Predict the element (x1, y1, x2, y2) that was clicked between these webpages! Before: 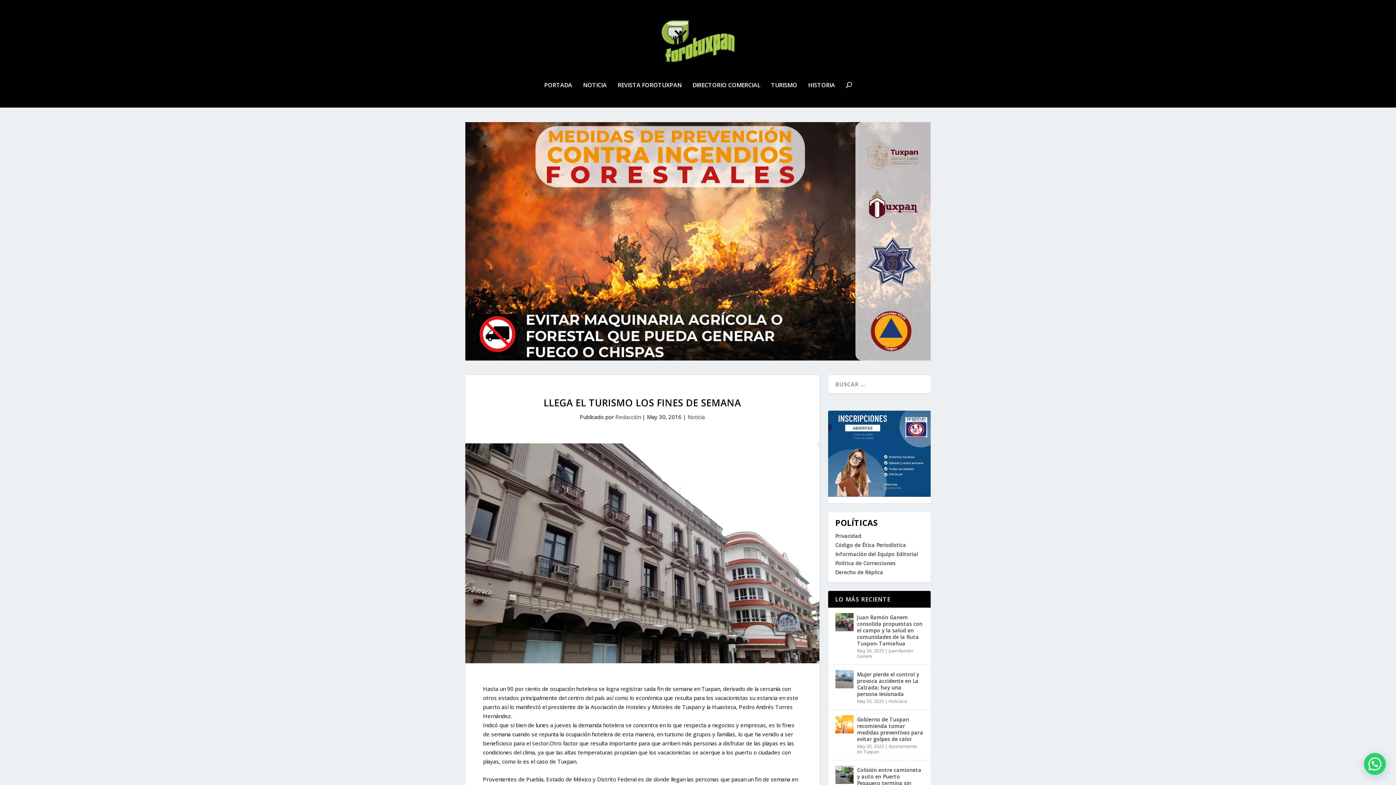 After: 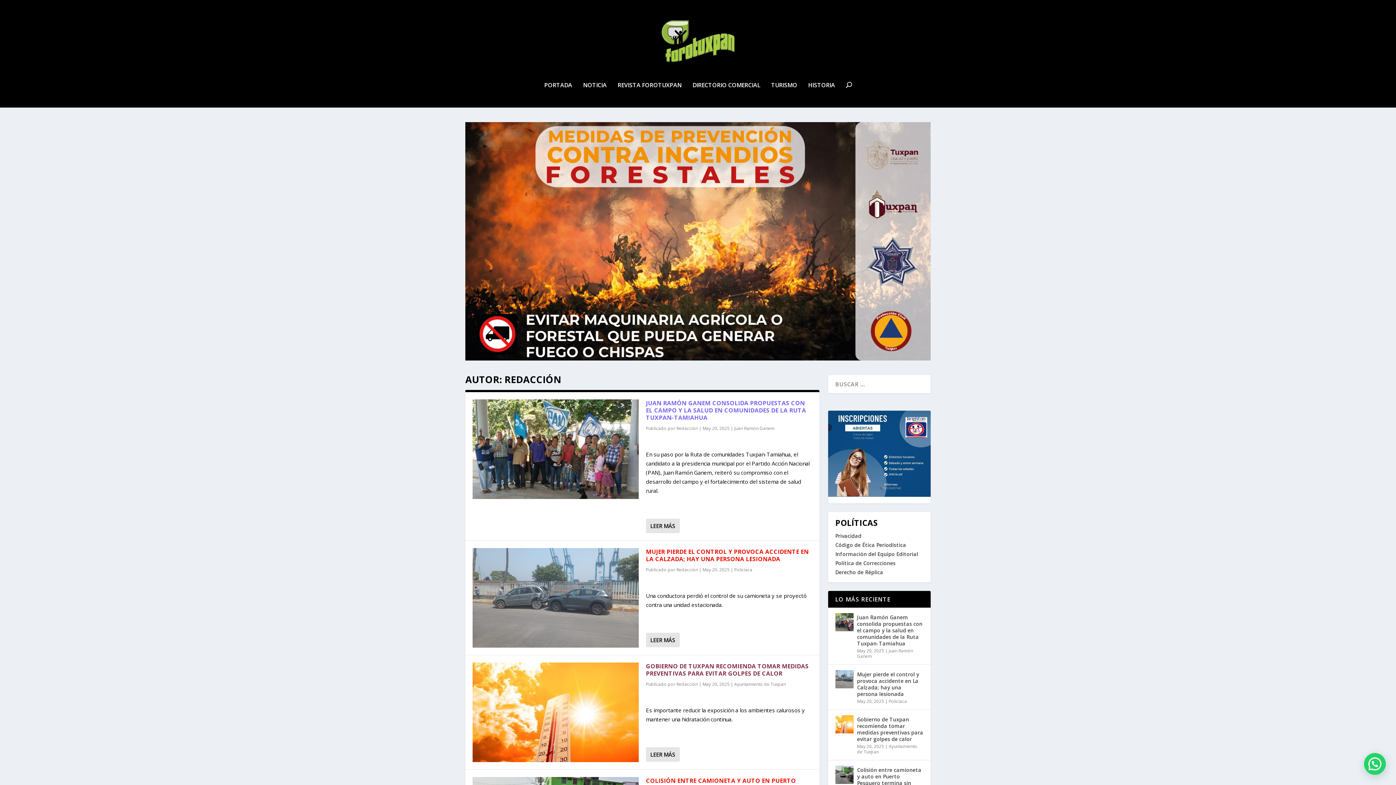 Action: bbox: (615, 413, 641, 420) label: Redacción